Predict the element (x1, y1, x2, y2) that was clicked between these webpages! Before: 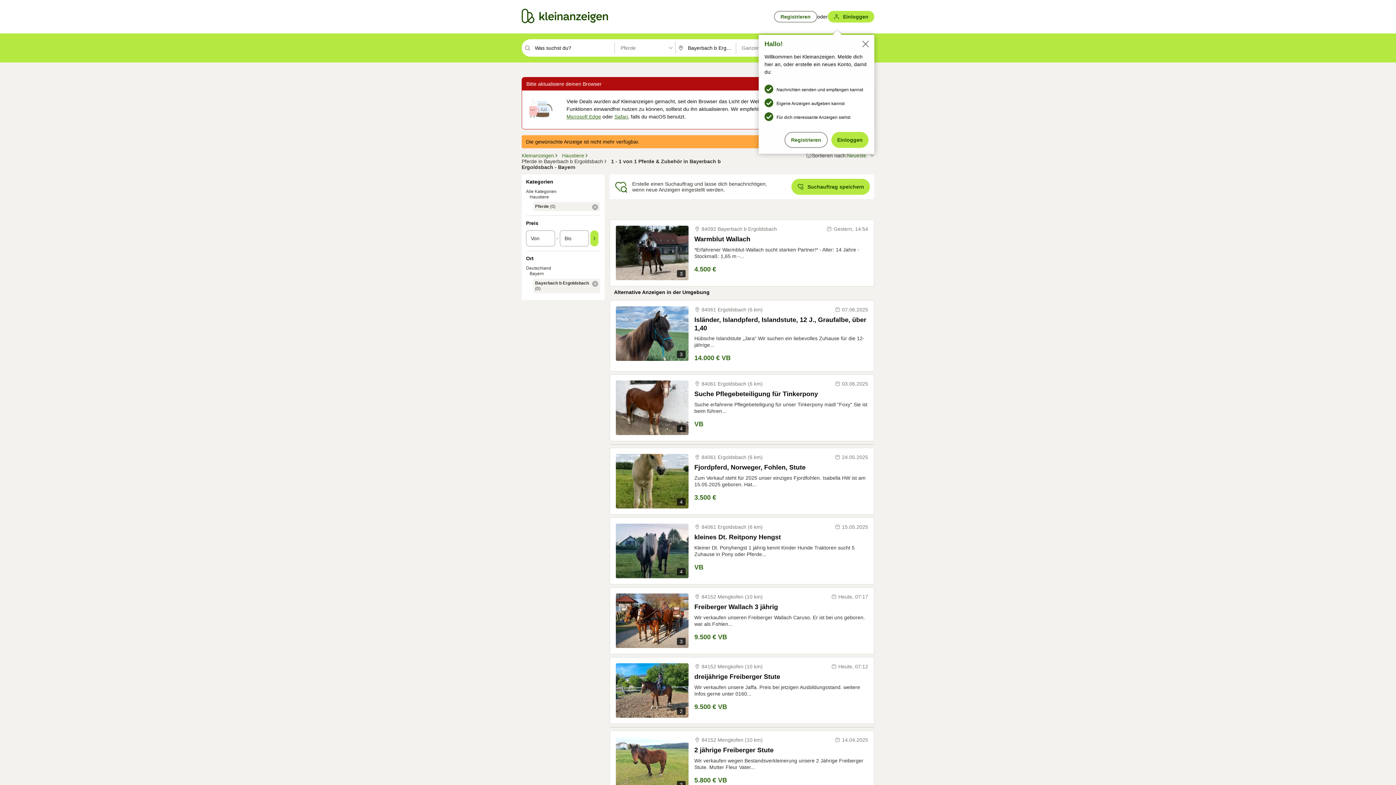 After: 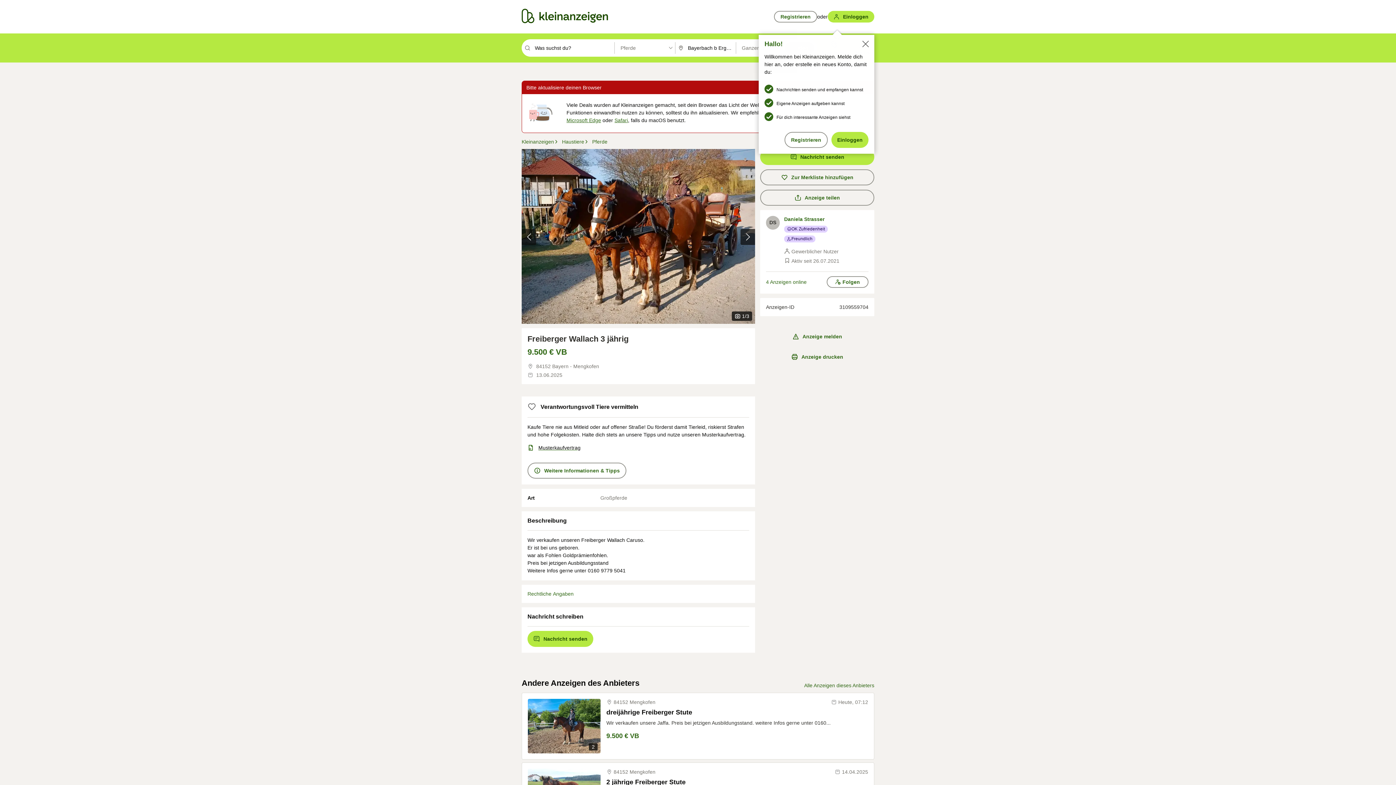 Action: bbox: (694, 603, 868, 611) label: Freiberger Wallach 3 jährig